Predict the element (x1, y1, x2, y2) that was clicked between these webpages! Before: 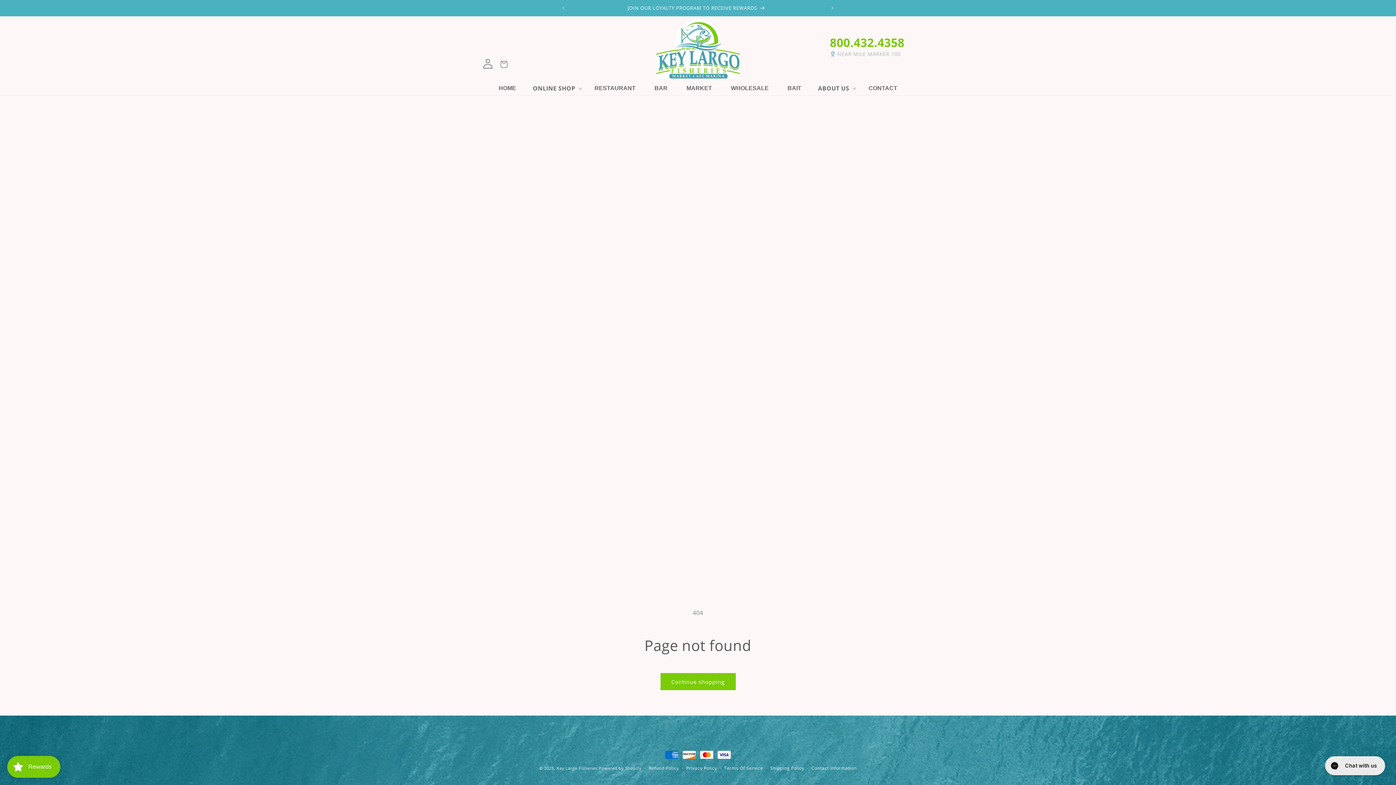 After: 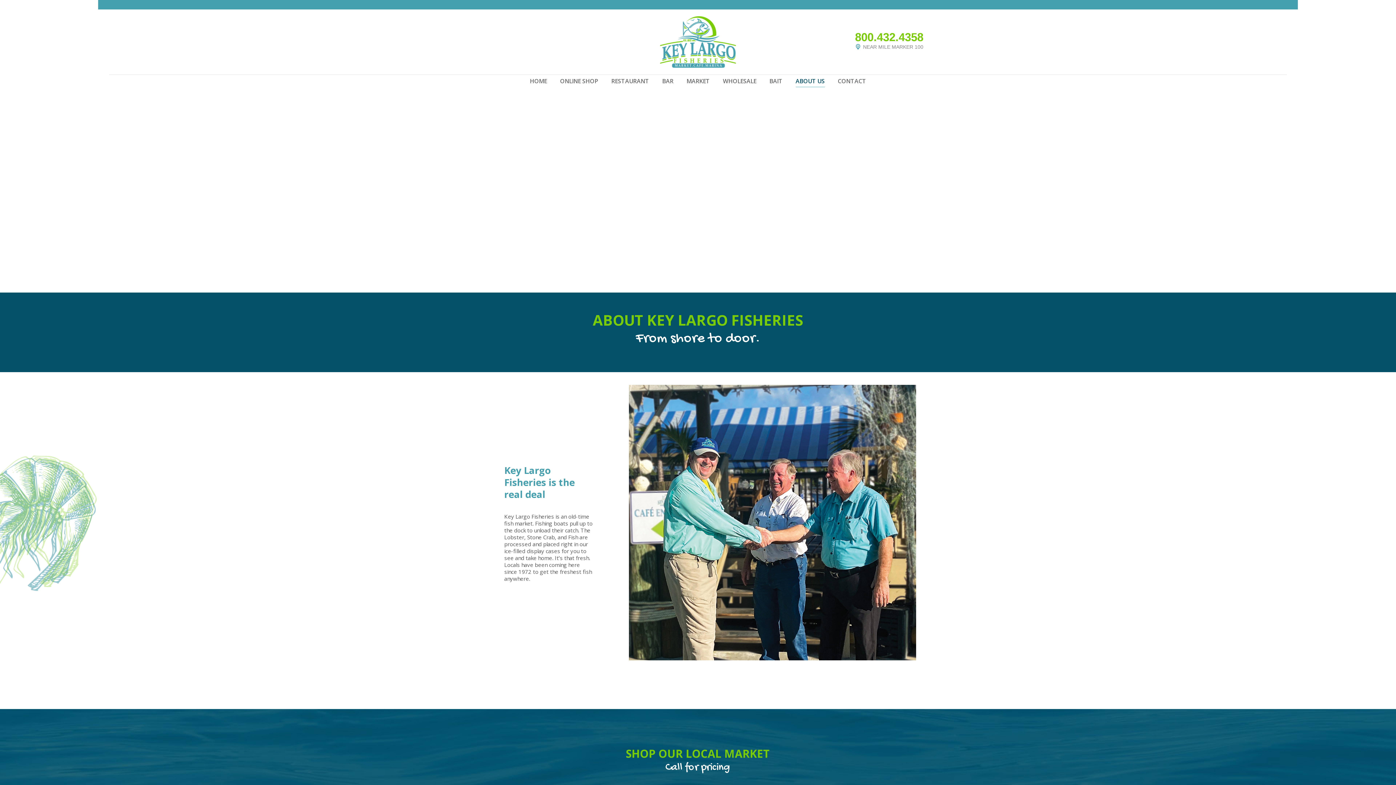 Action: label: ABOUT US bbox: (811, 81, 859, 95)